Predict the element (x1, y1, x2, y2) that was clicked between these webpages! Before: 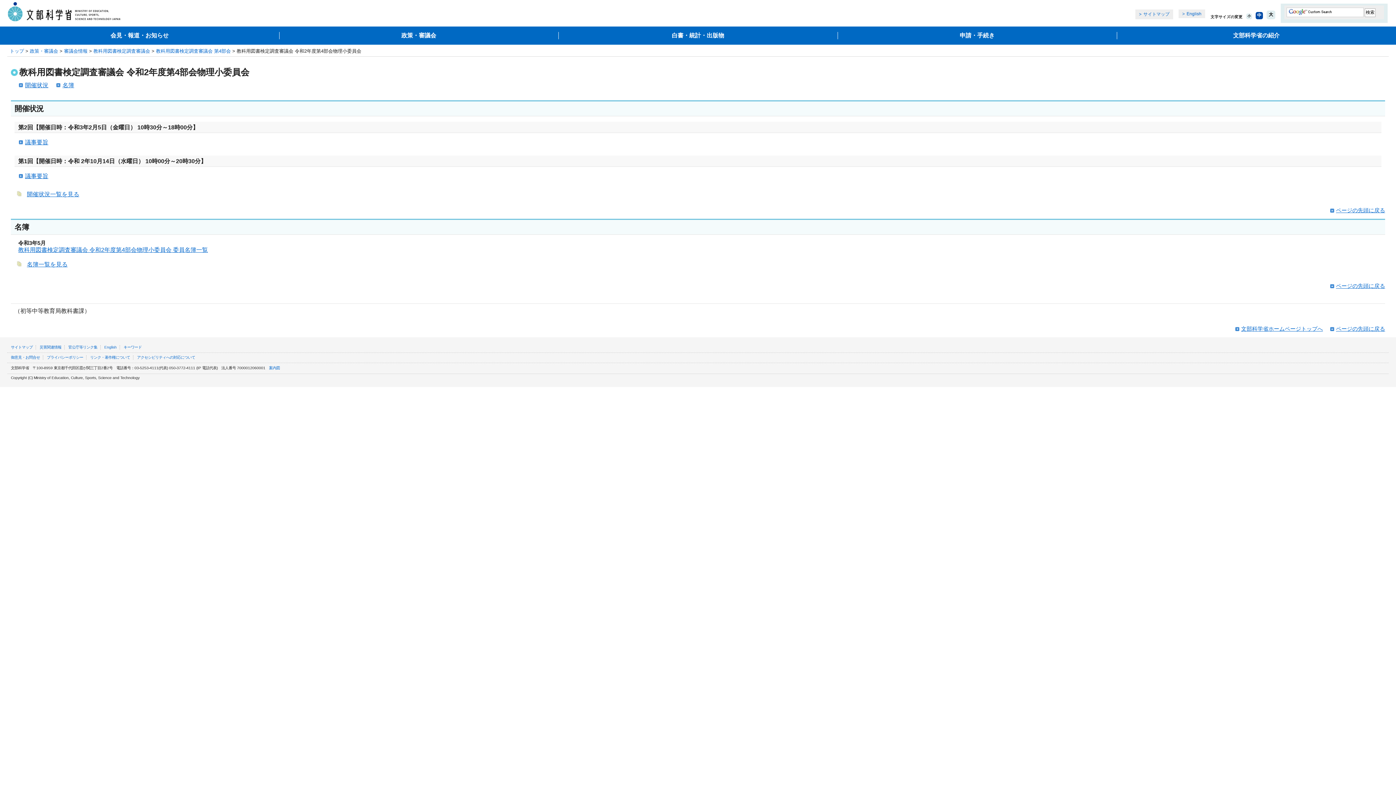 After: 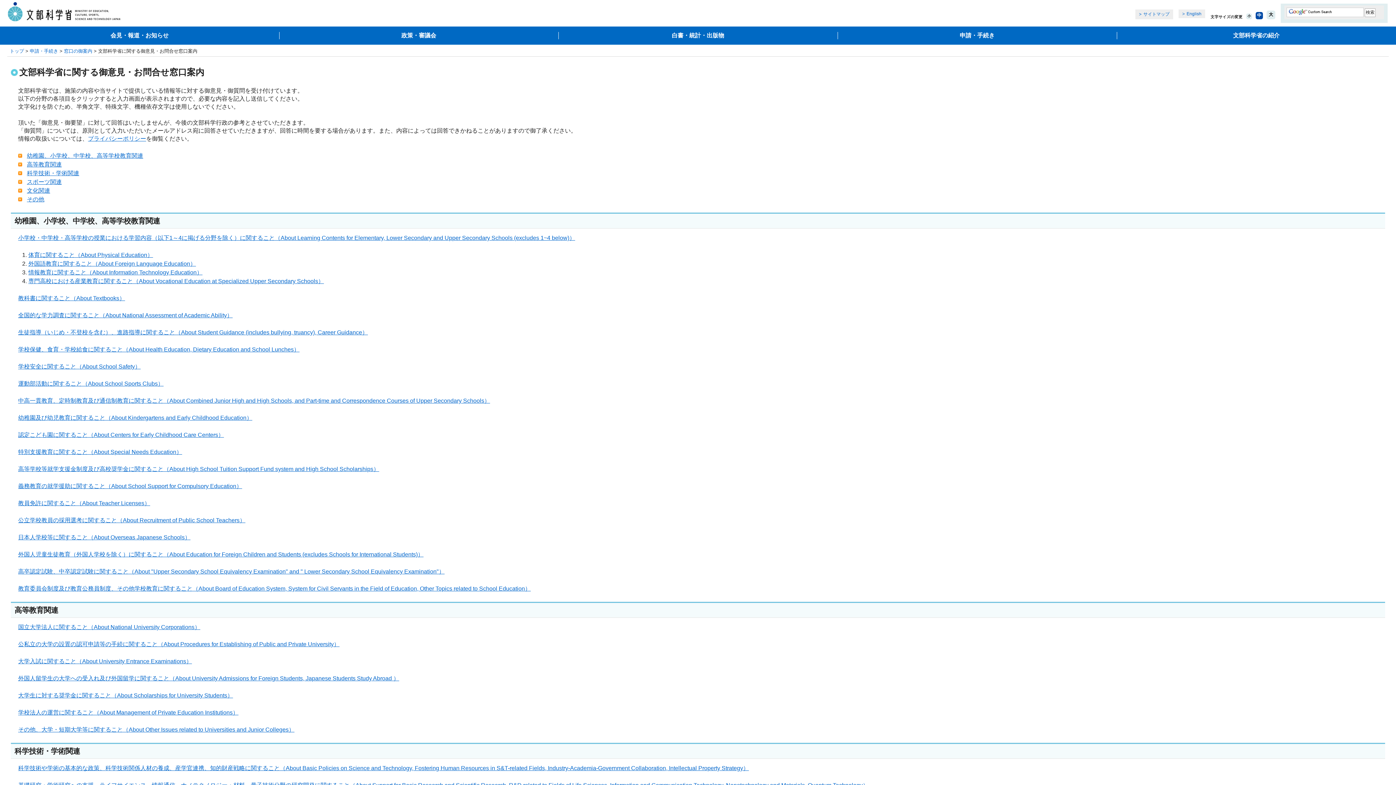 Action: label: 御意見・お問合せ bbox: (10, 355, 40, 359)